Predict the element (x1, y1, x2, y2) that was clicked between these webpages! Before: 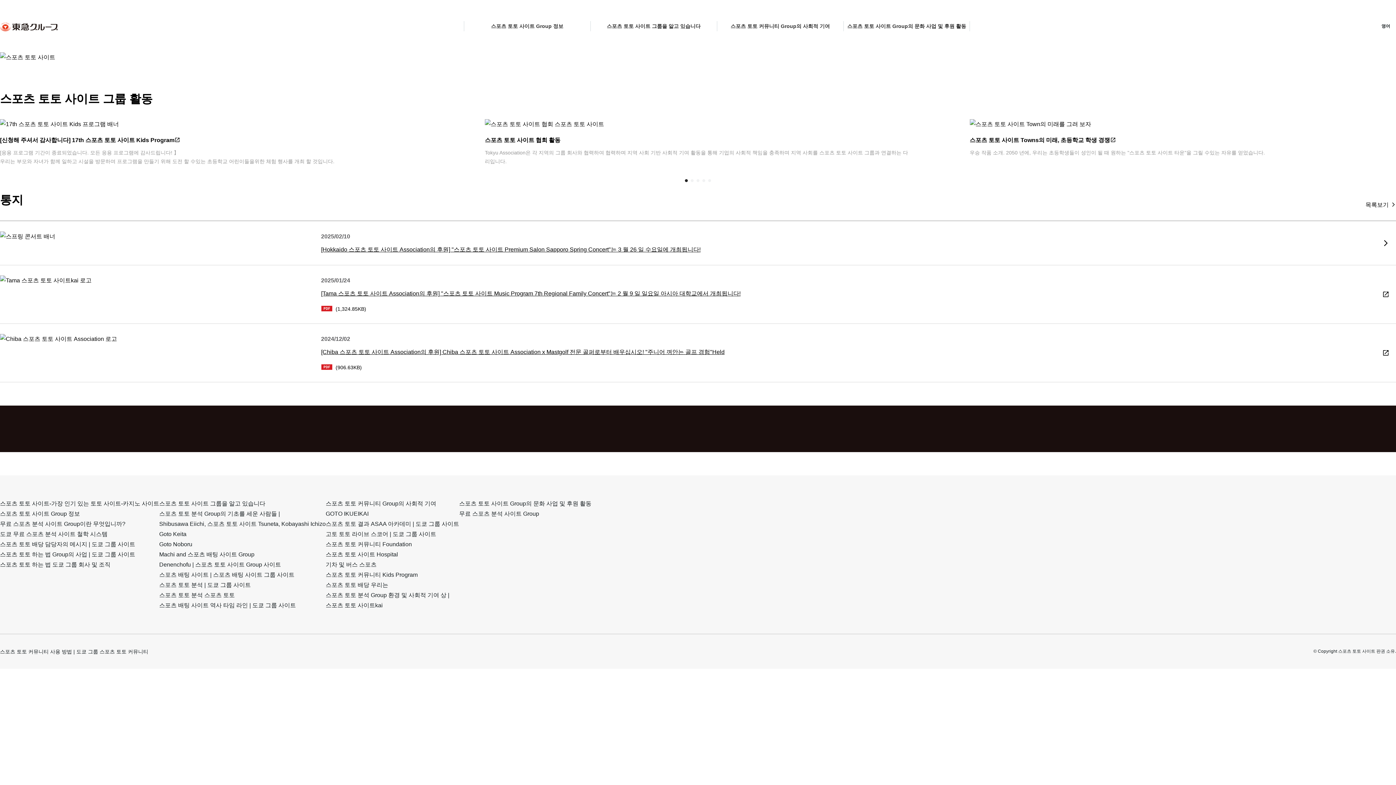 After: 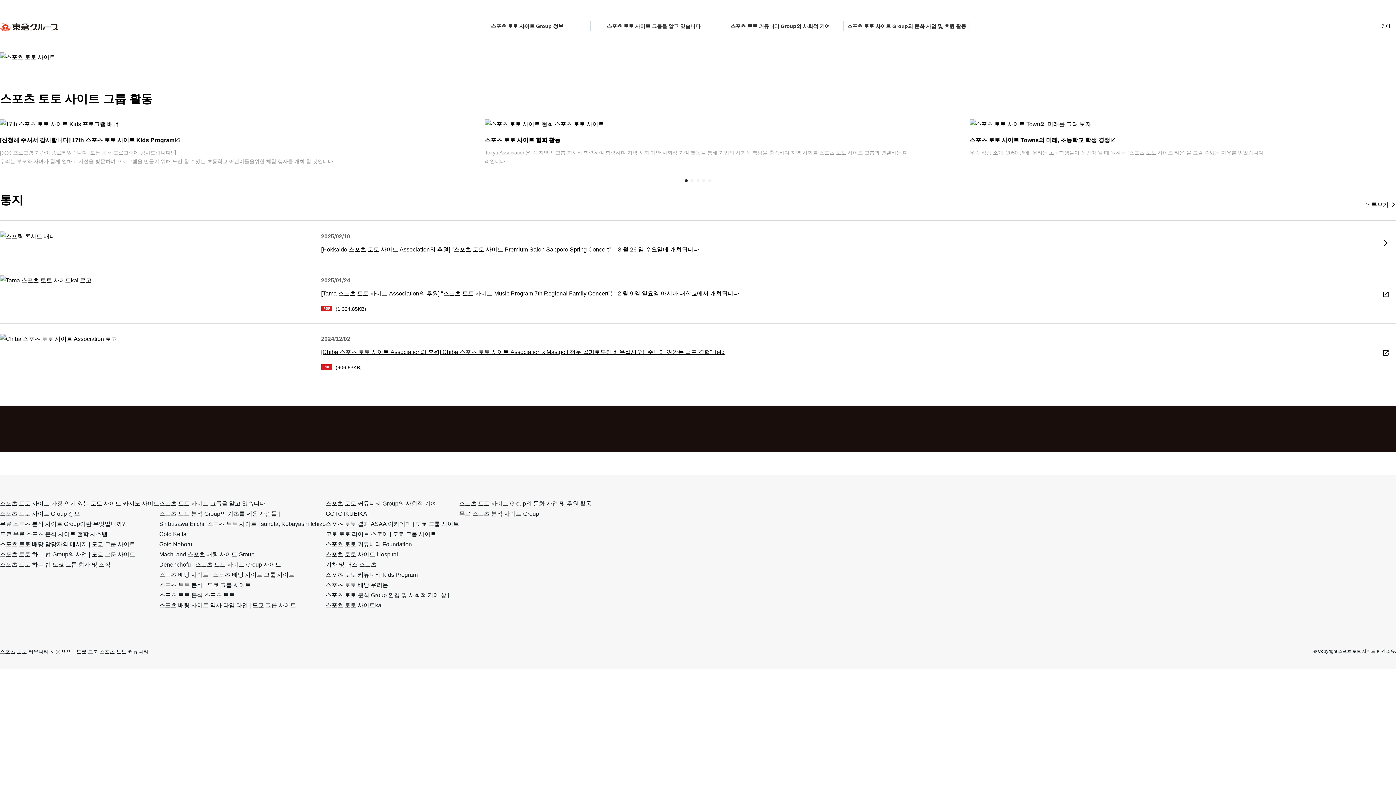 Action: label: 스포츠 토토 사이트-가장 인기 있는 토토 사이트-카지노 사이트 bbox: (0, 500, 159, 506)